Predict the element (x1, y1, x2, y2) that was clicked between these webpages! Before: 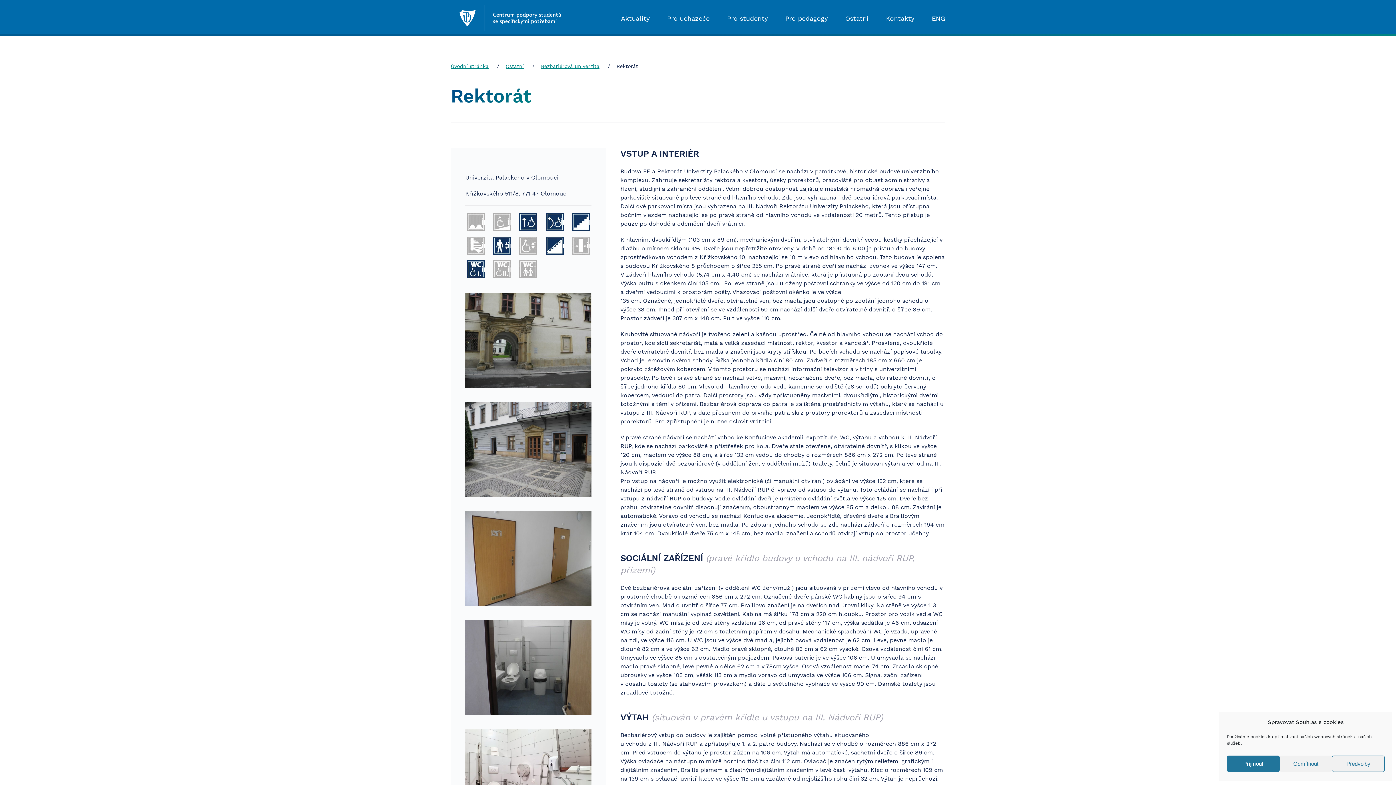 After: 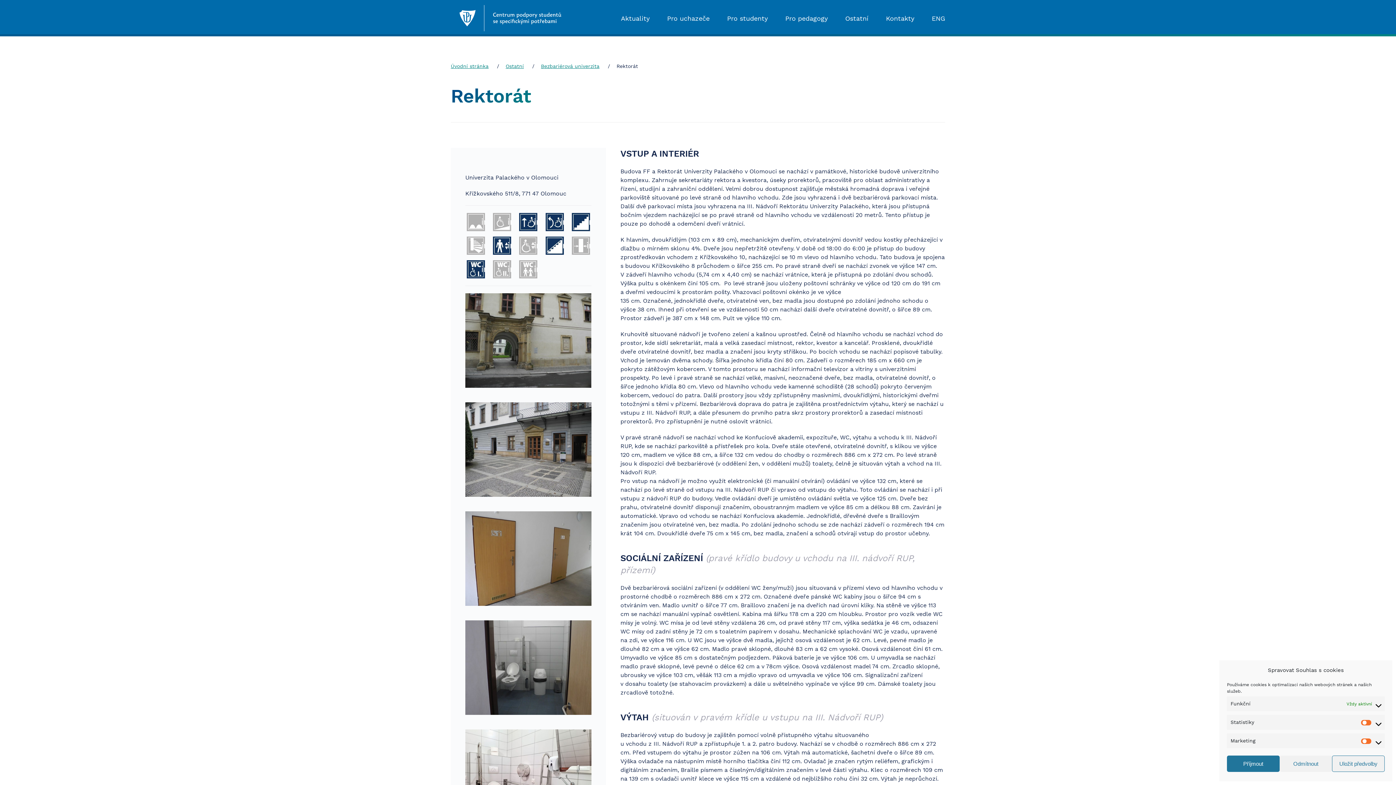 Action: label: Předvolby bbox: (1332, 756, 1385, 772)